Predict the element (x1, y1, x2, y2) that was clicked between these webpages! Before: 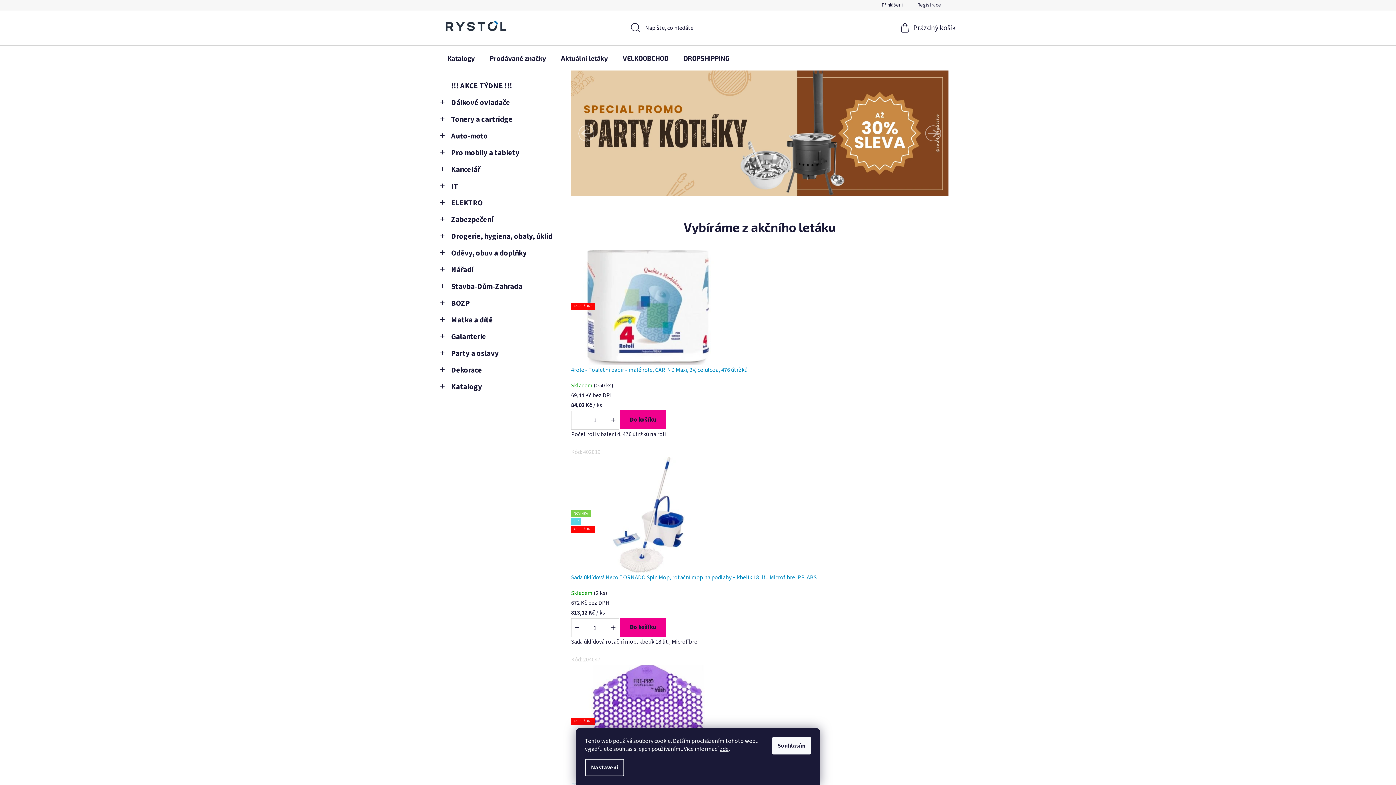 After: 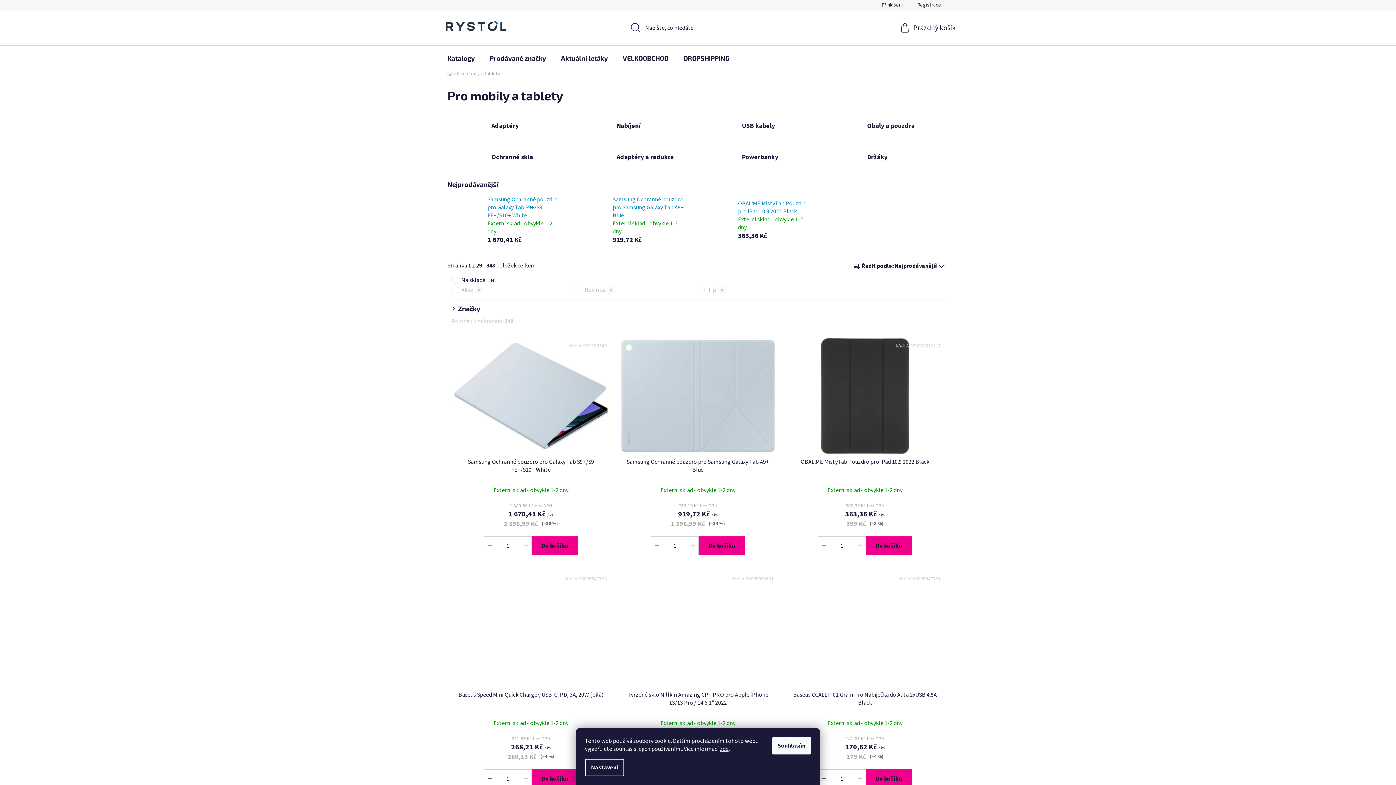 Action: bbox: (440, 144, 556, 161) label: Pro mobily a tablety
 